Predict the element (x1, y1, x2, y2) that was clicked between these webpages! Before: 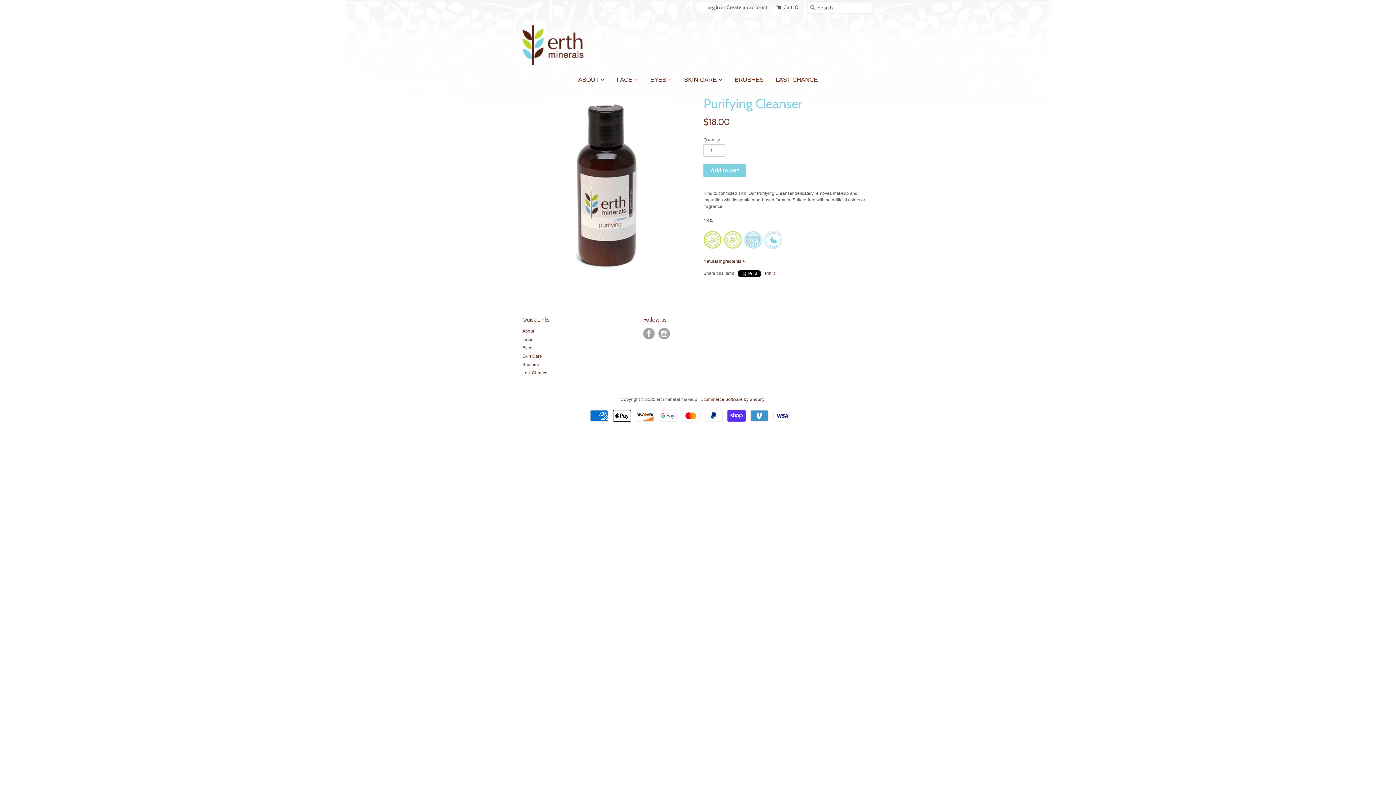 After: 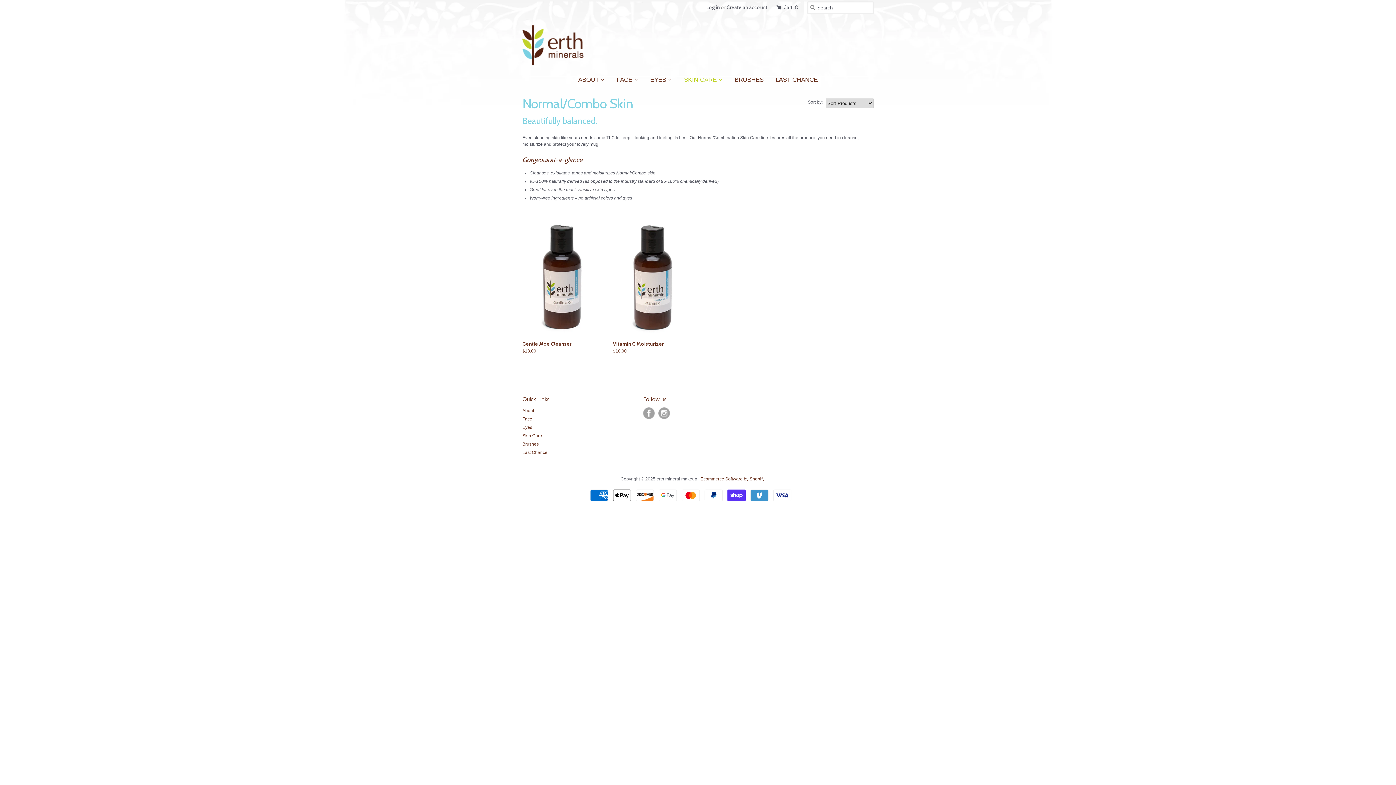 Action: label: SKIN CARE  bbox: (678, 76, 728, 80)